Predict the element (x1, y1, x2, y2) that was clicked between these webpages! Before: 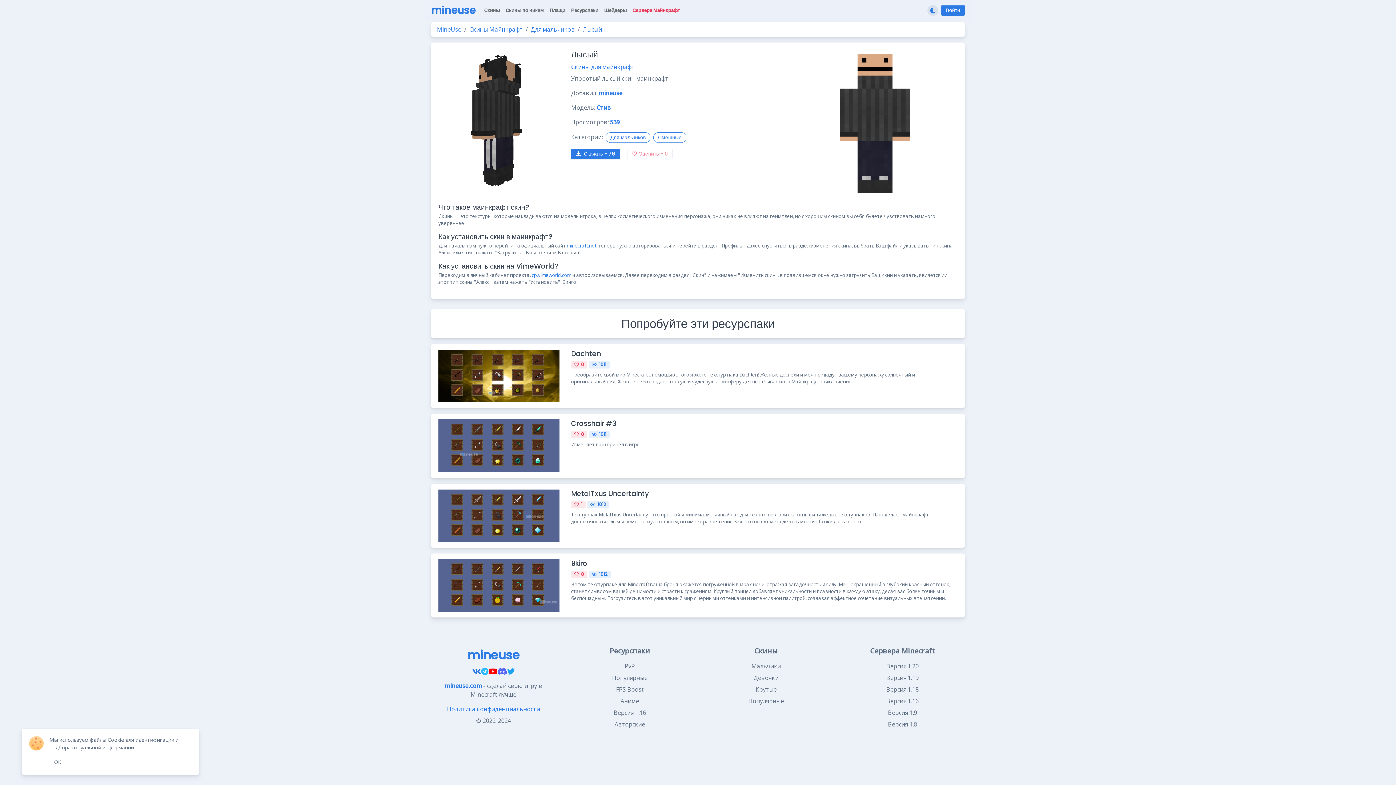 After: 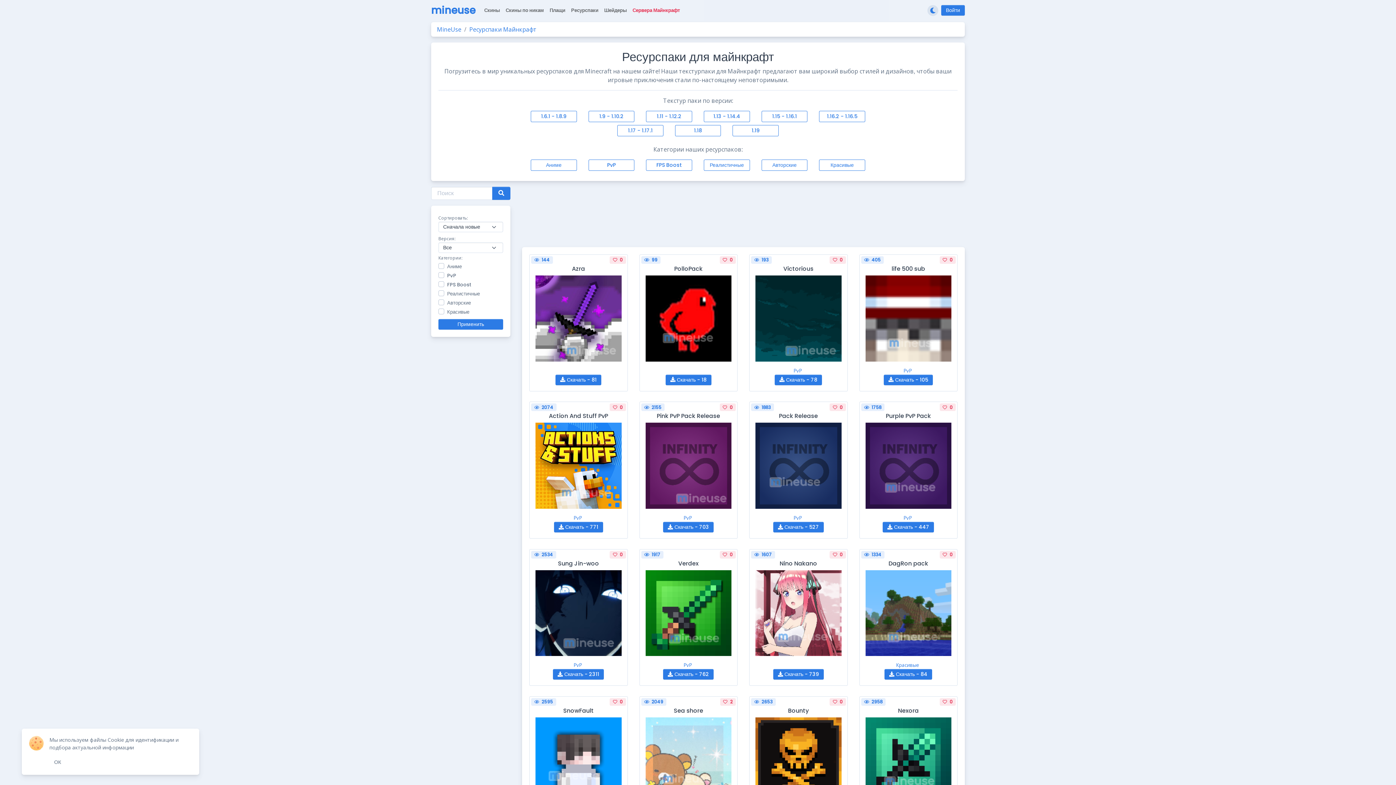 Action: label: Ресурспаки bbox: (568, 4, 601, 16)